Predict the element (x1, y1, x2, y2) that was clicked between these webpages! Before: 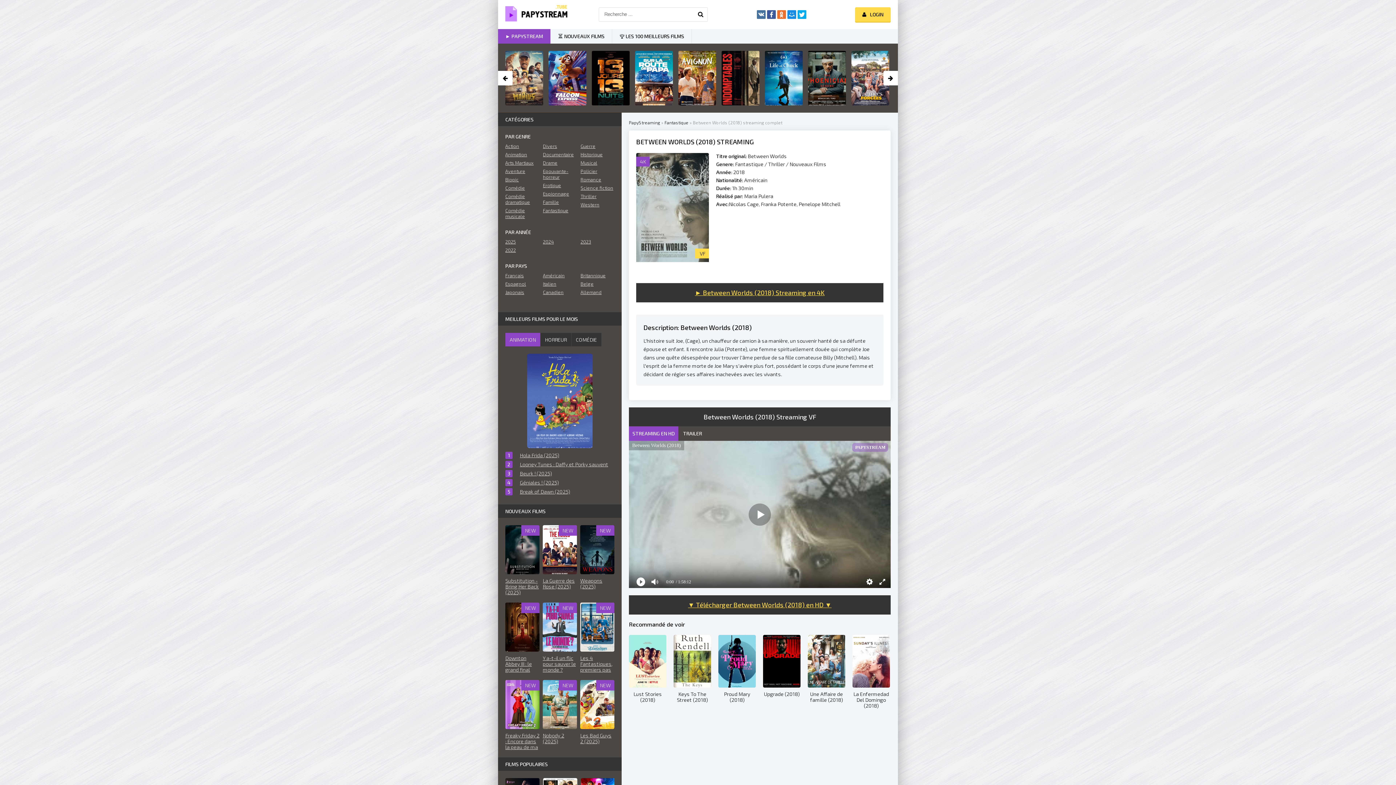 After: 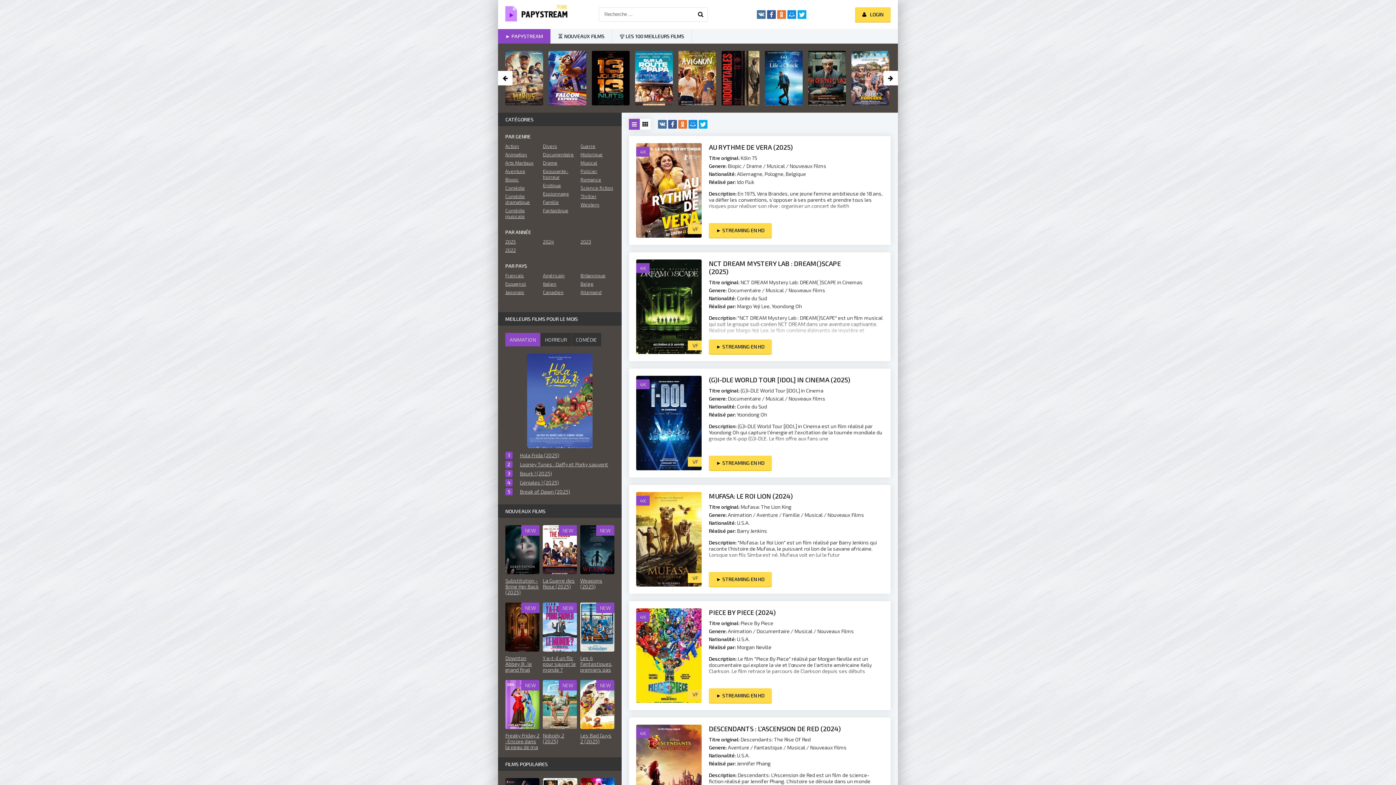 Action: bbox: (580, 160, 614, 165) label: Musical